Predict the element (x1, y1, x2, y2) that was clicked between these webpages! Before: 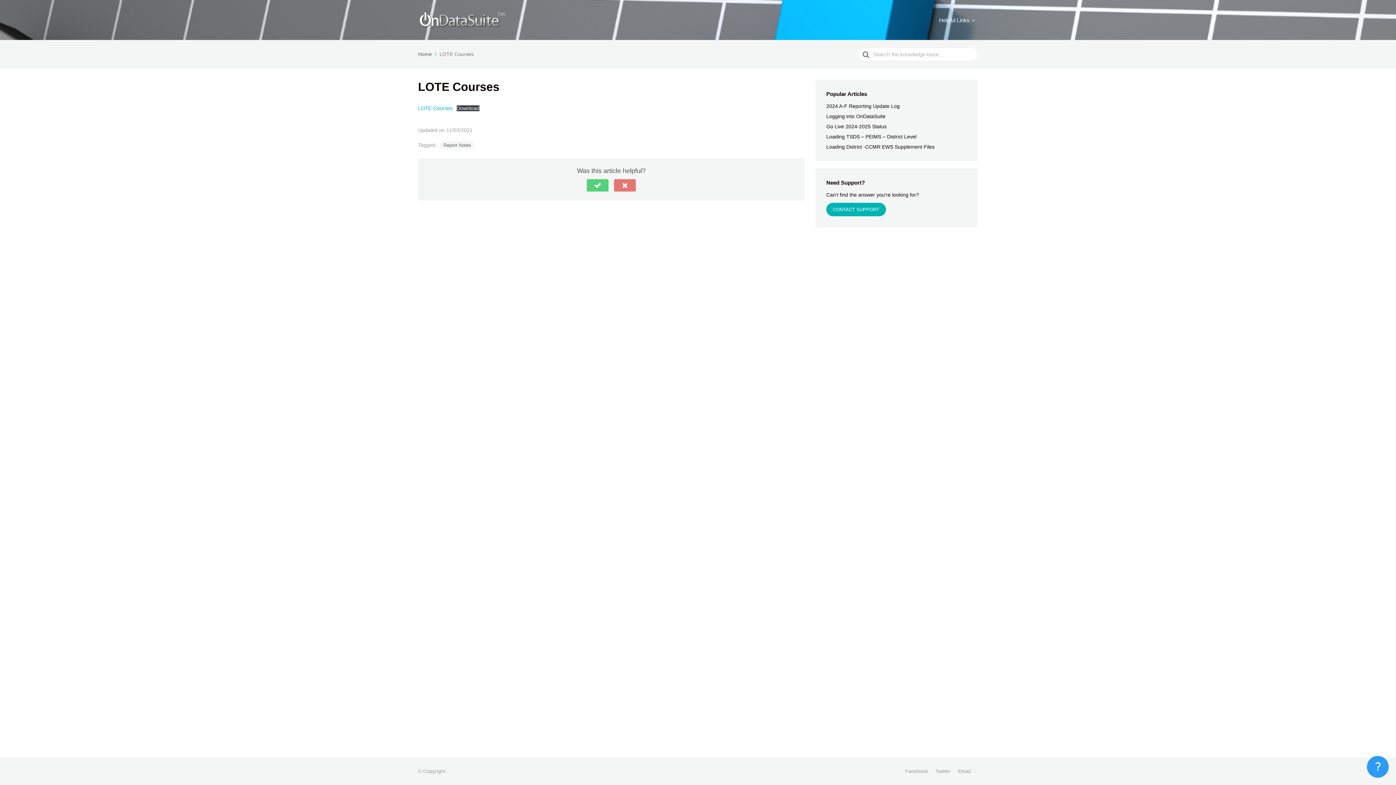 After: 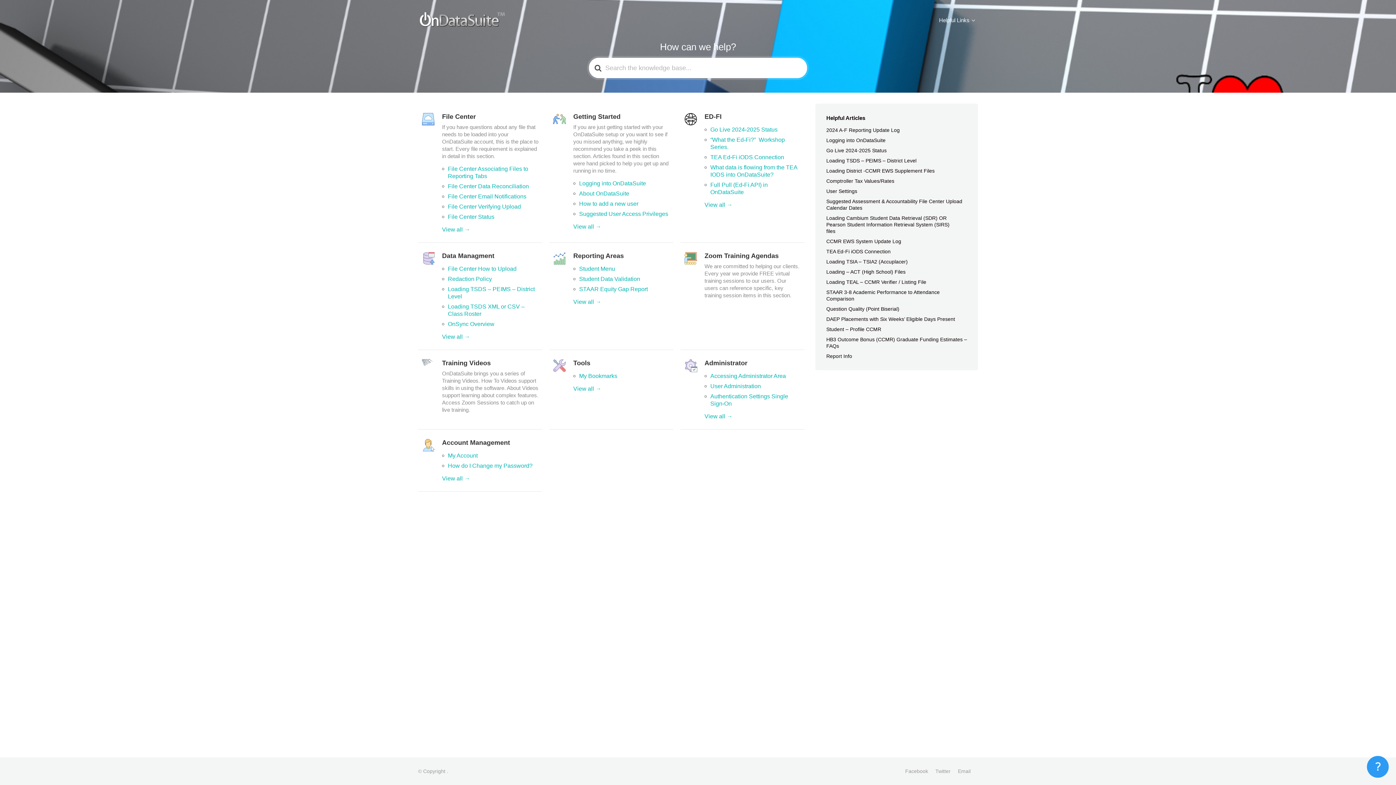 Action: bbox: (418, 51, 438, 57) label: Home 